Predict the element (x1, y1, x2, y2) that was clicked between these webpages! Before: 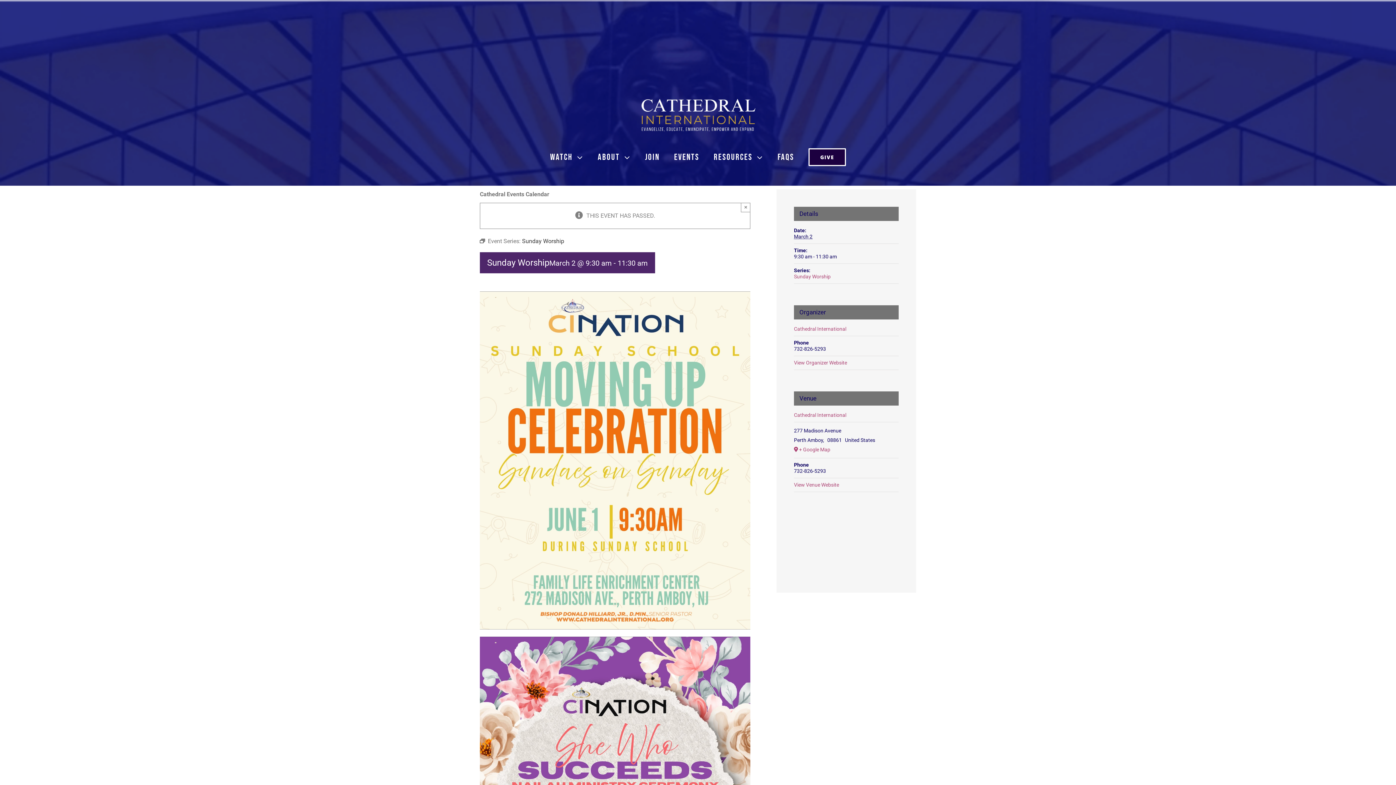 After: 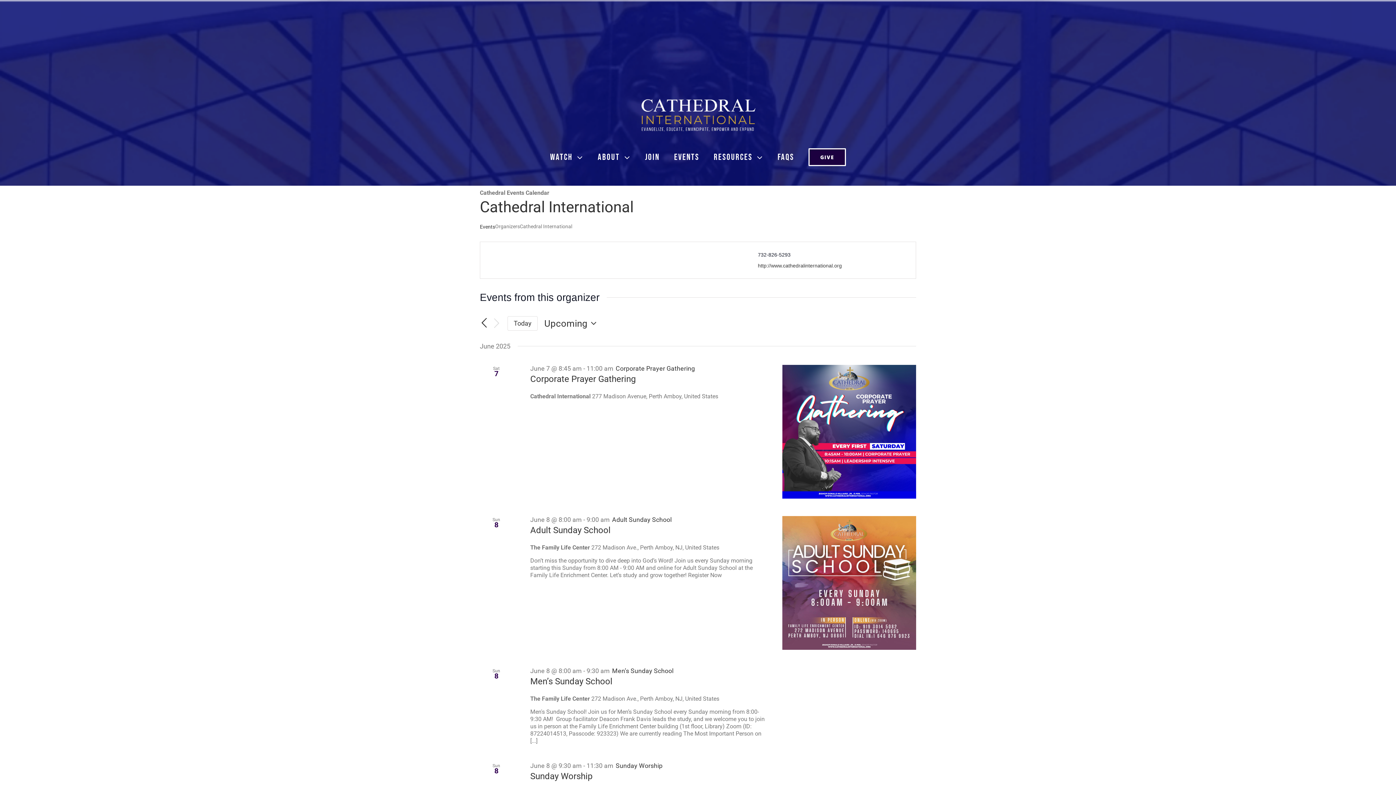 Action: bbox: (794, 326, 846, 331) label: Cathedral International